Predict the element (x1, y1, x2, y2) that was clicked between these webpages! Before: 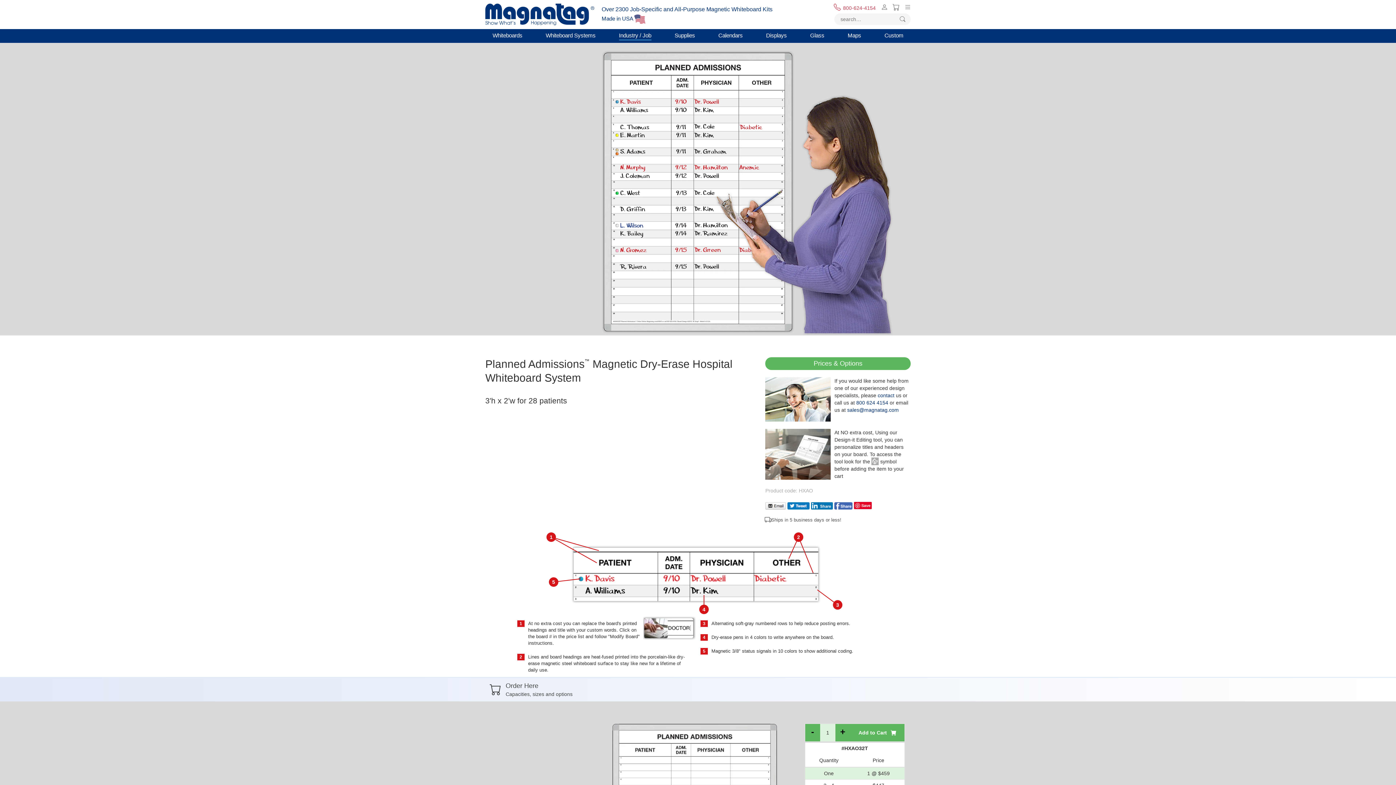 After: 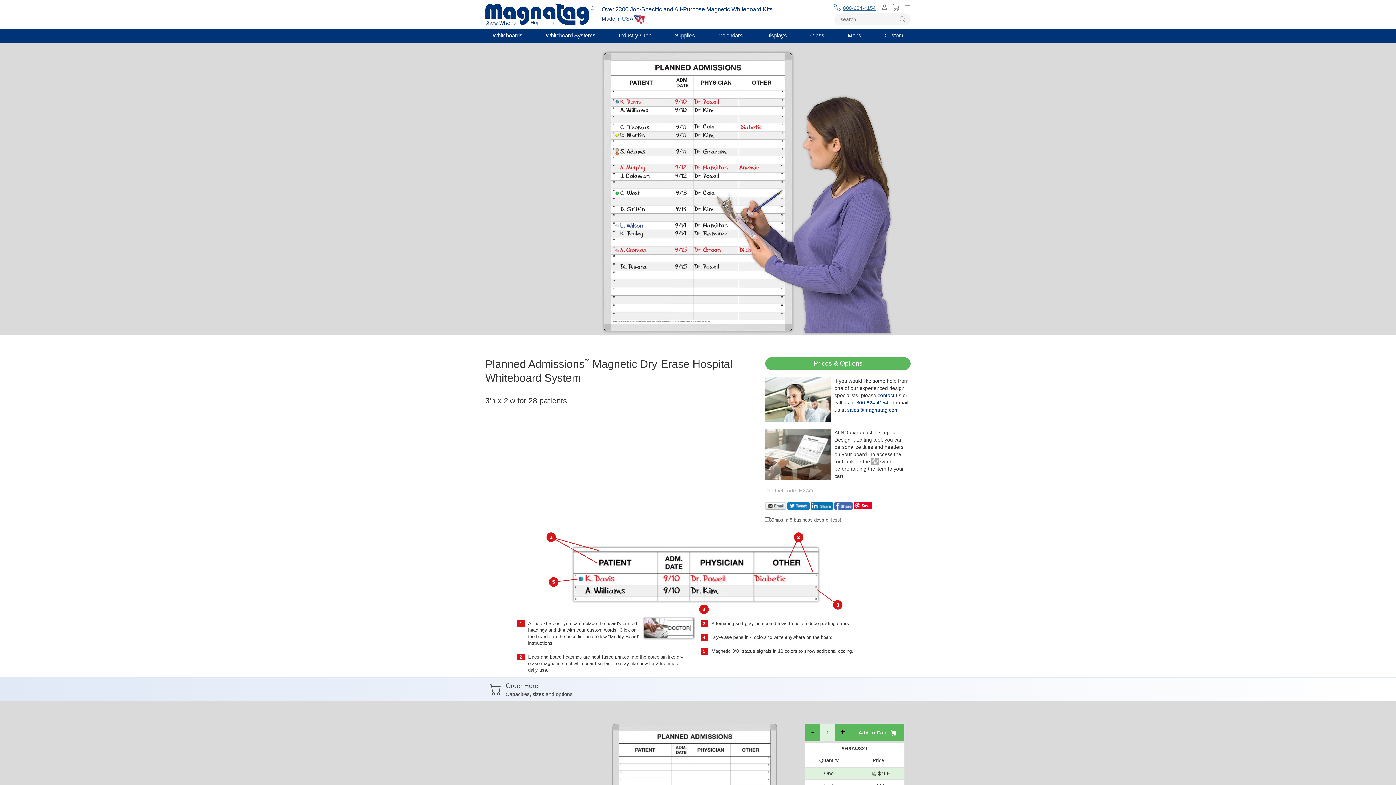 Action: bbox: (834, 4, 876, 13) label: 800-624-4154